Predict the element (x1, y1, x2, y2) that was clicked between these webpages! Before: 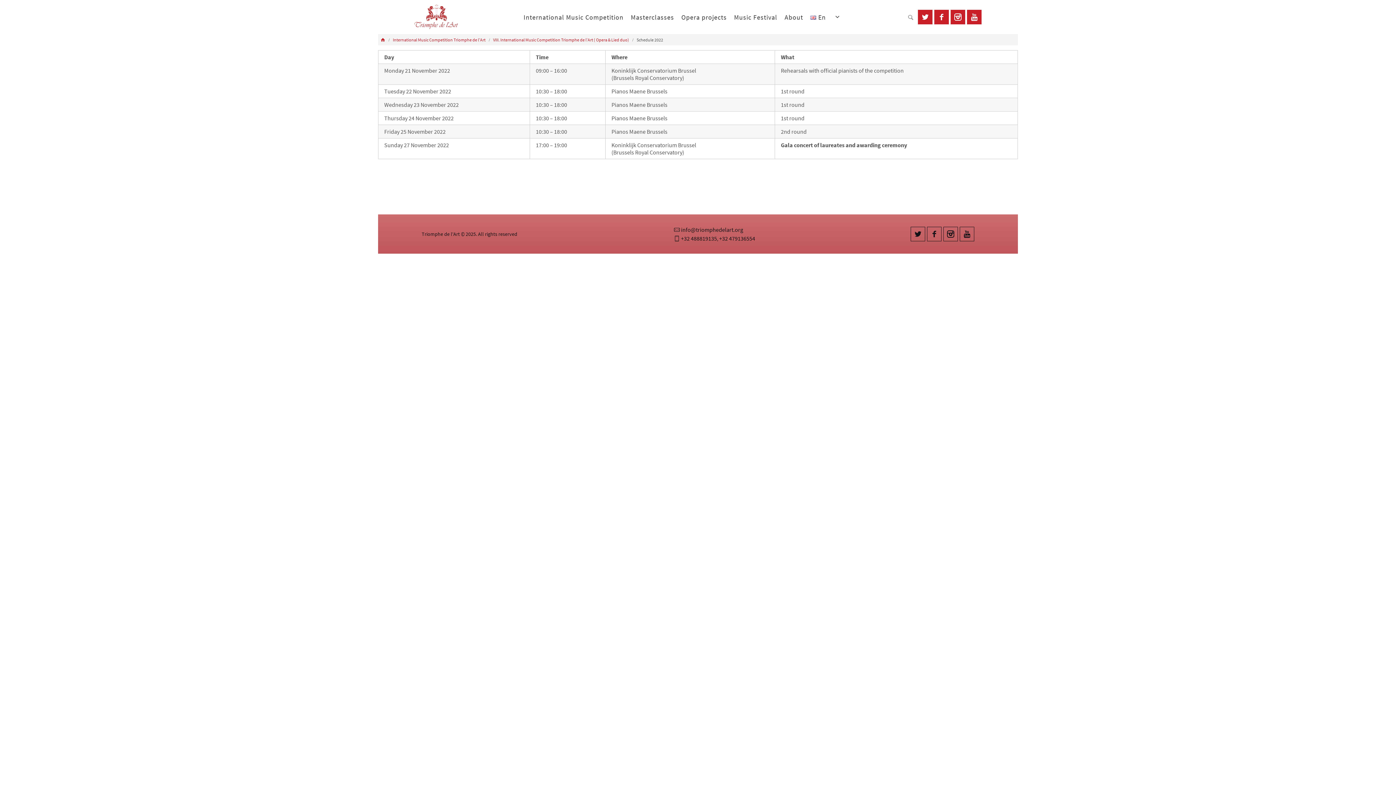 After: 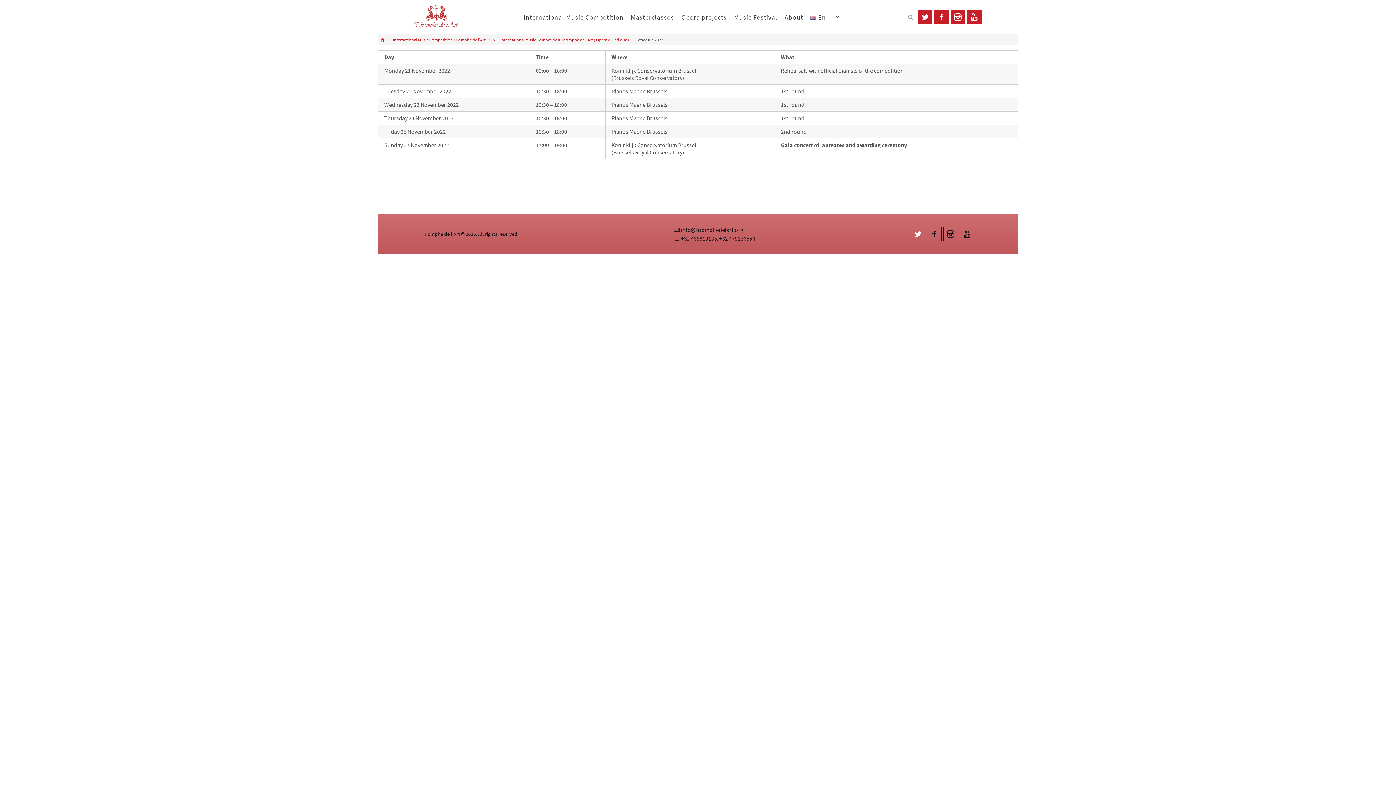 Action: bbox: (910, 227, 925, 241)